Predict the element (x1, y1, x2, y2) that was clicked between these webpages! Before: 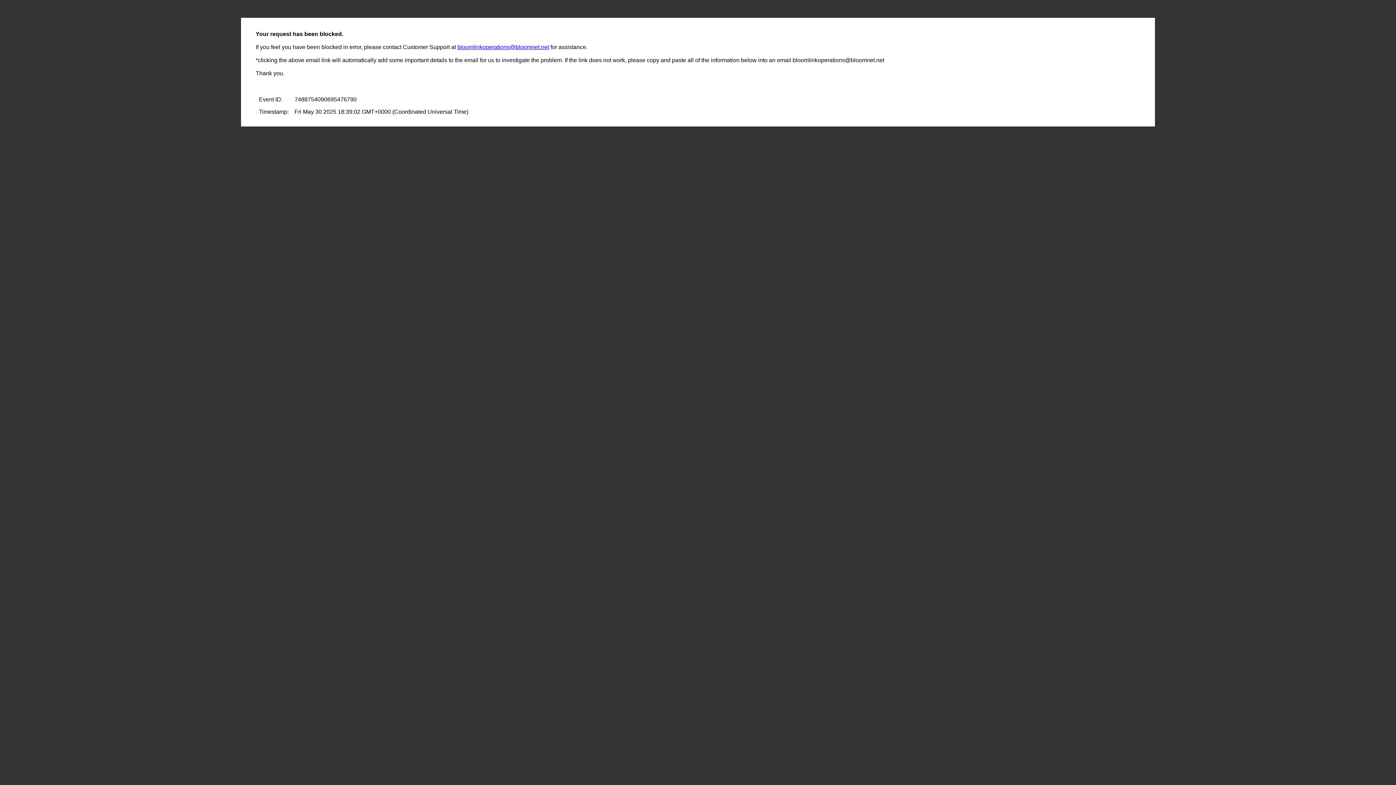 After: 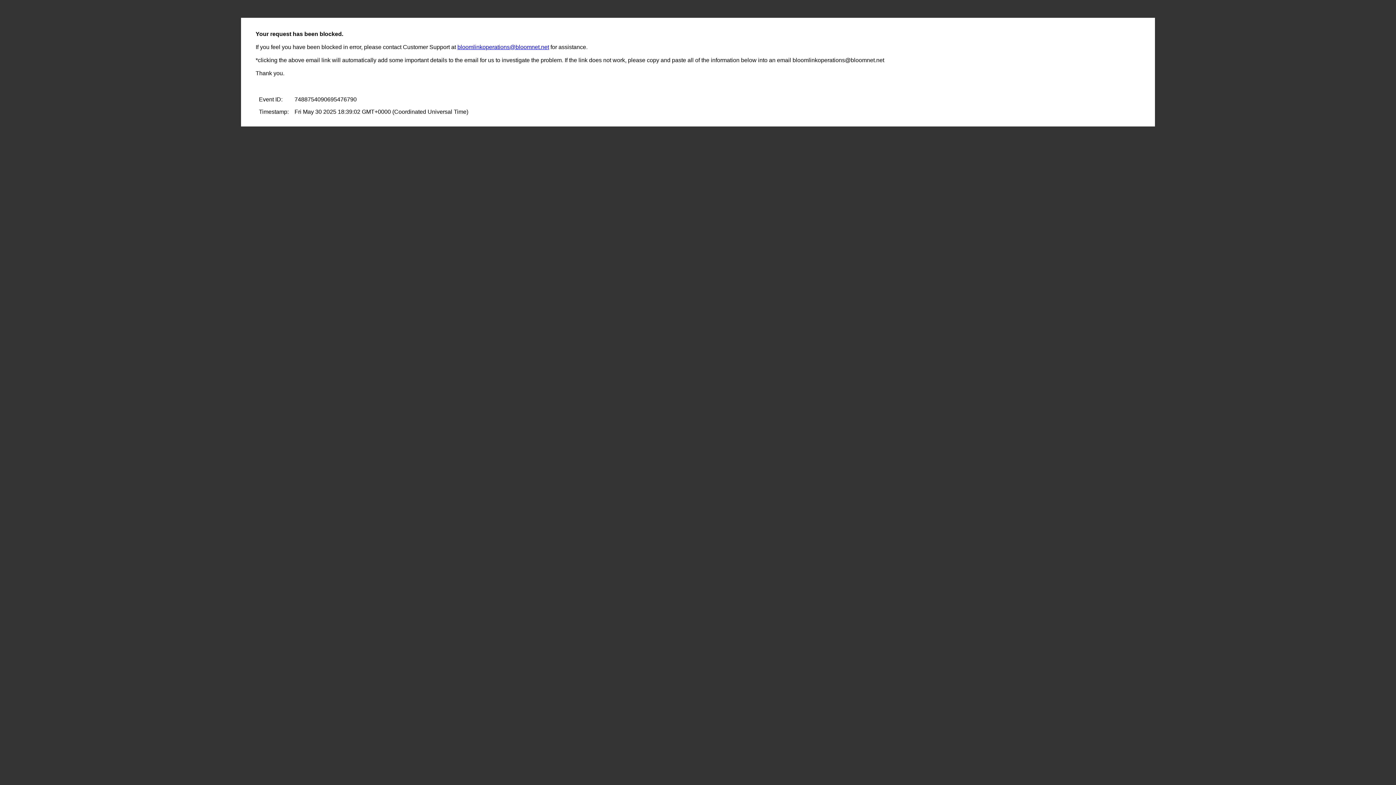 Action: label: bloomlinkoperations@bloomnet.net bbox: (457, 44, 549, 50)